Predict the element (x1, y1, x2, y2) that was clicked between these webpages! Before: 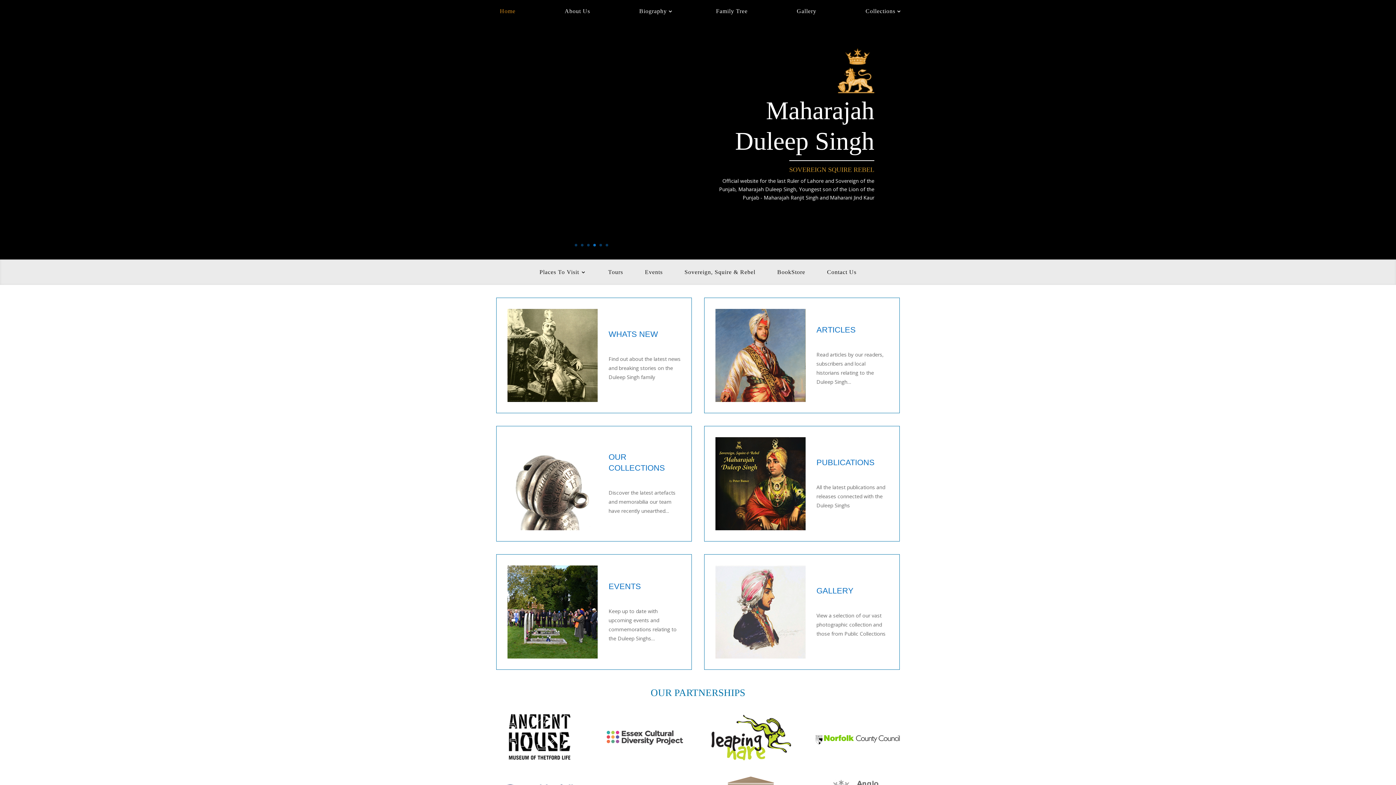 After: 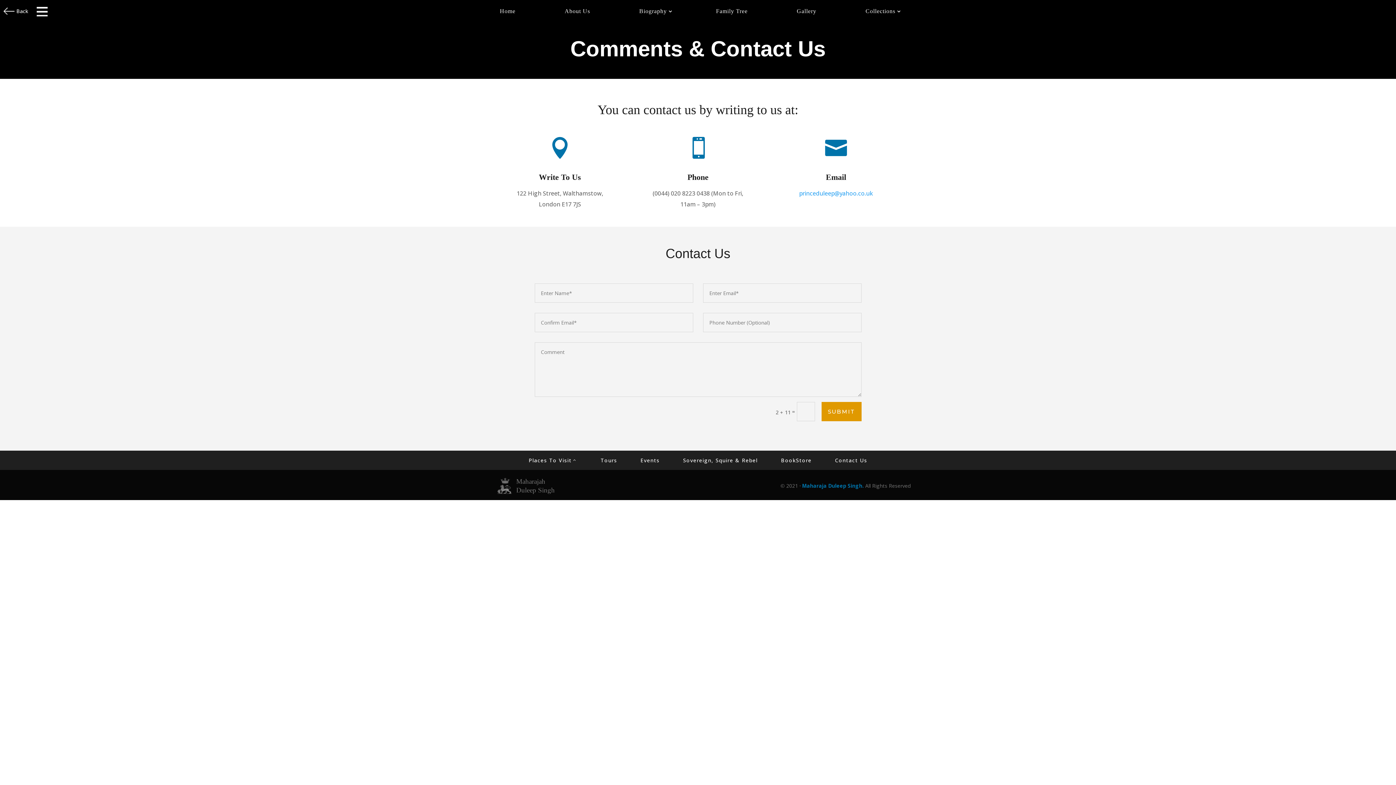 Action: label: Contact Us bbox: (827, 269, 856, 277)